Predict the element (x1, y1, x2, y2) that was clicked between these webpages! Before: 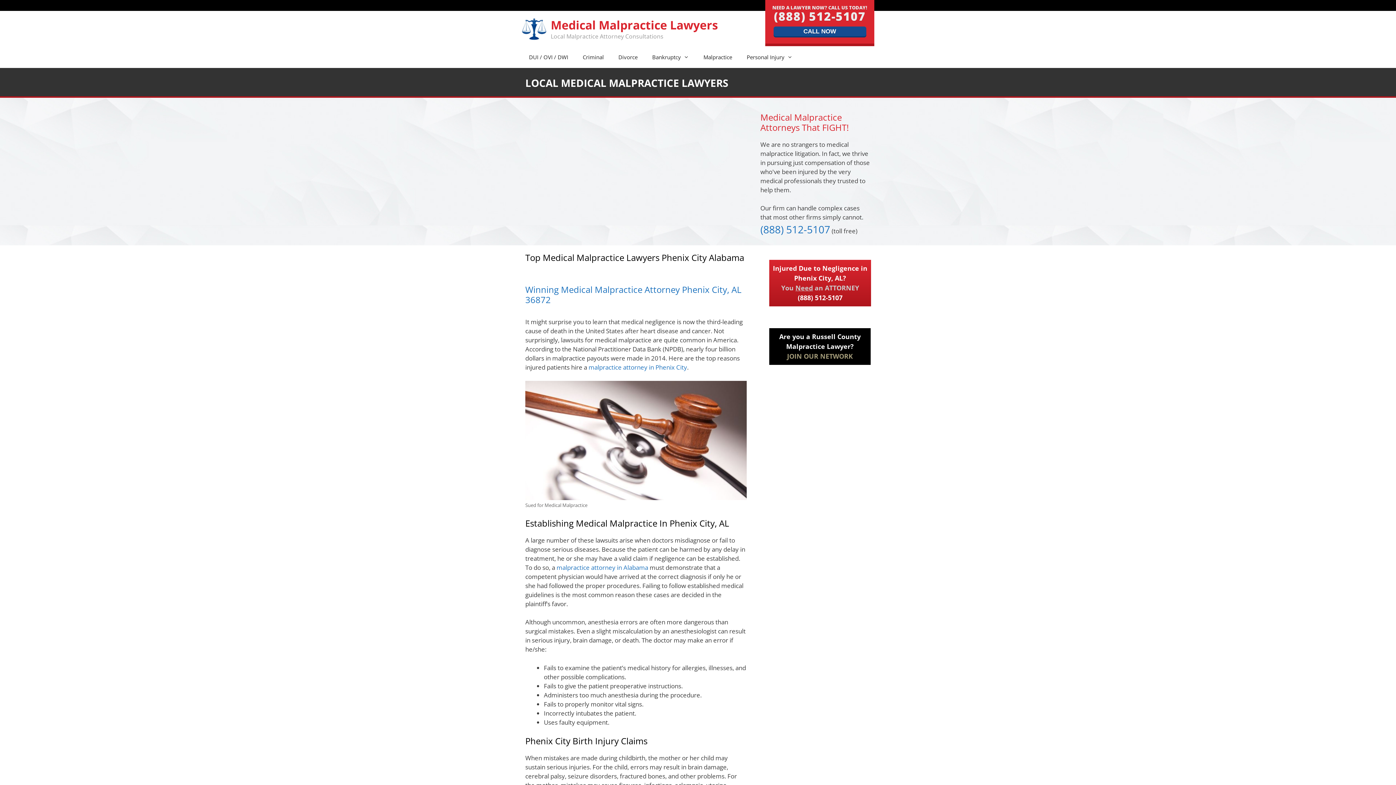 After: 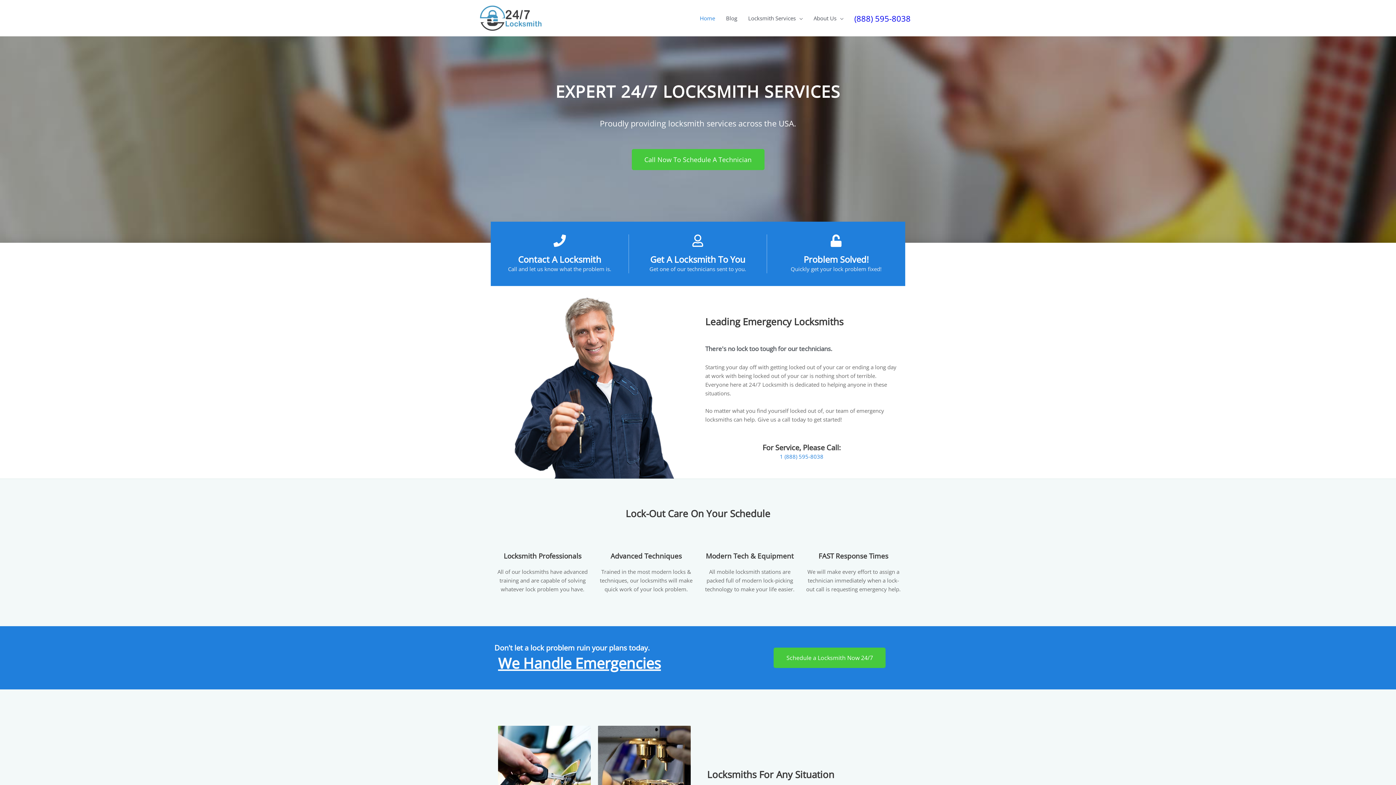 Action: bbox: (739, 46, 800, 67) label: Personal Injury